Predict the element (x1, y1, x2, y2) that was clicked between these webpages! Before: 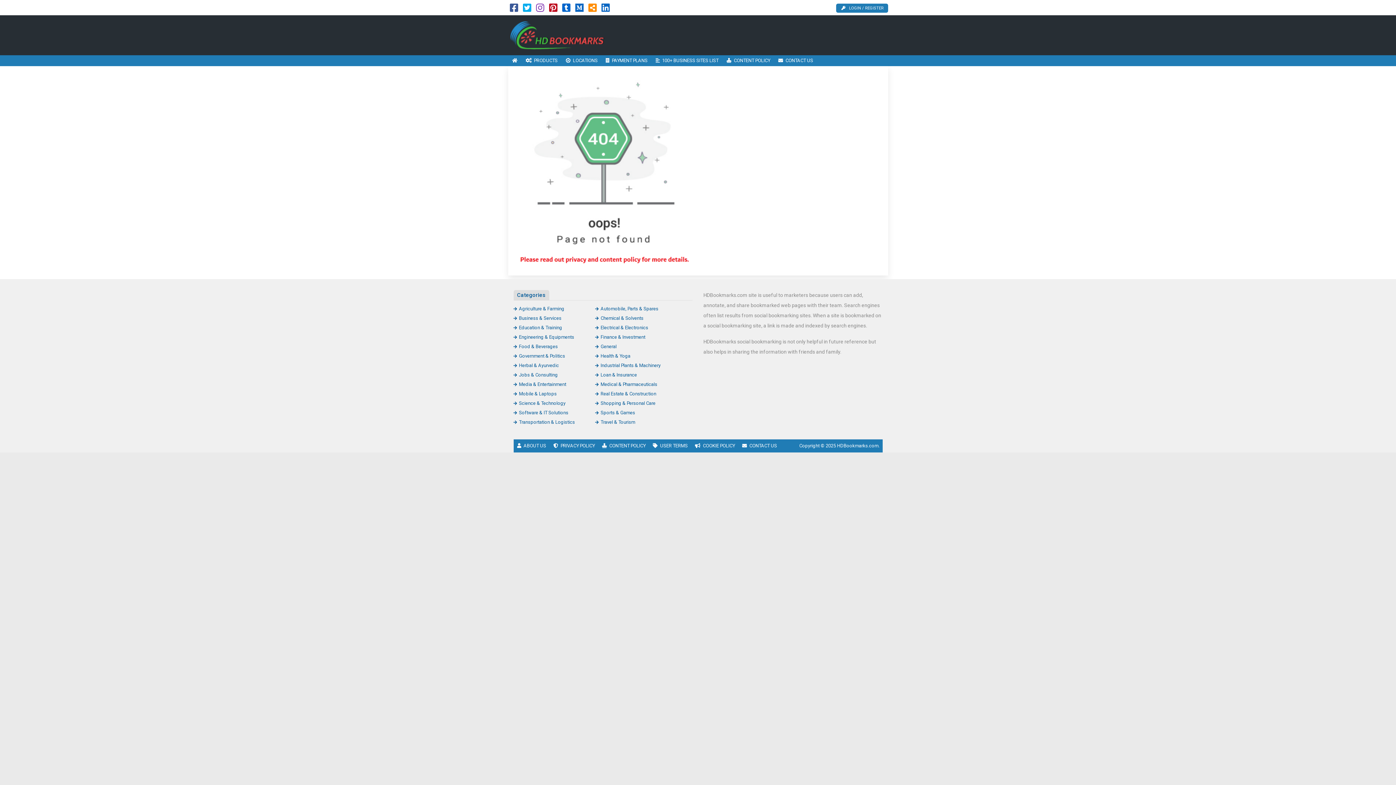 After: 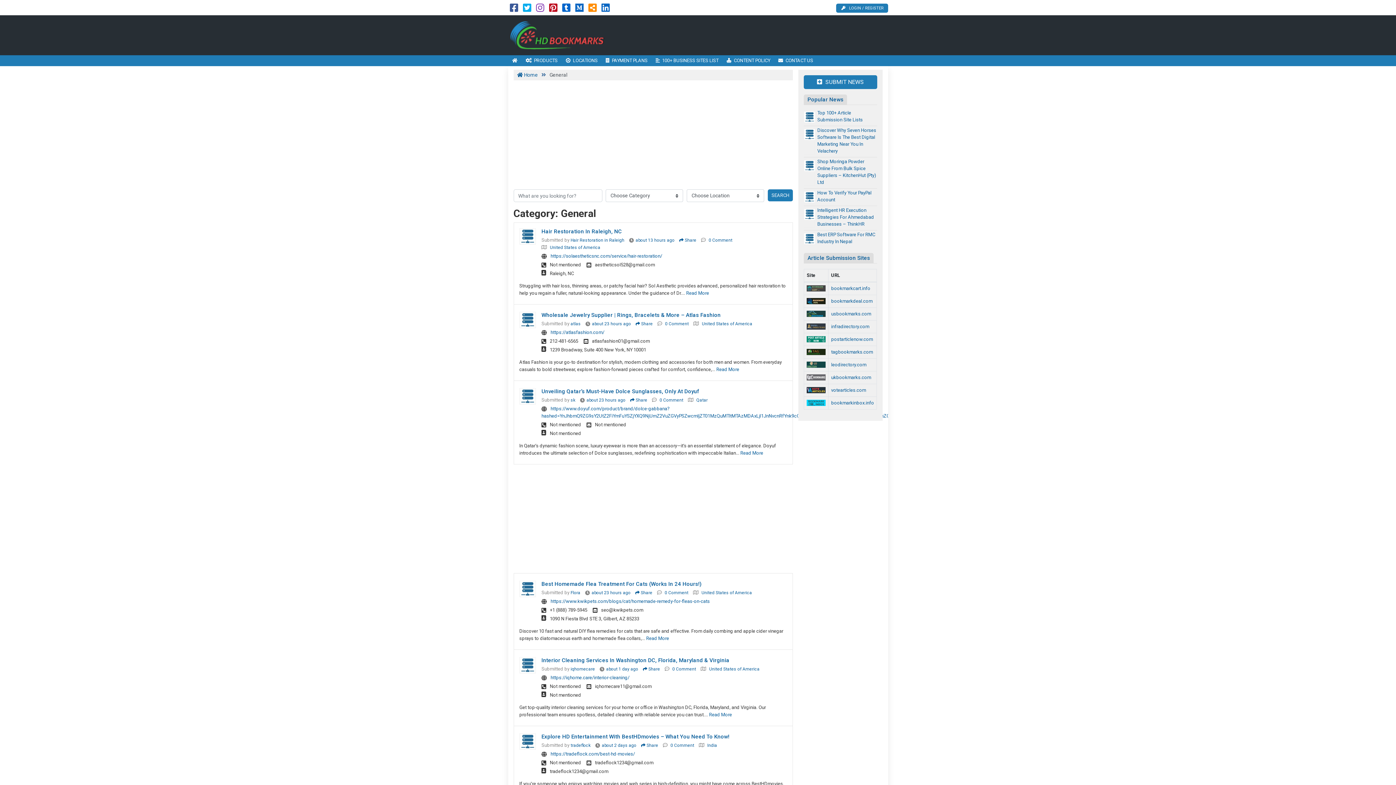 Action: label: General bbox: (595, 344, 616, 349)